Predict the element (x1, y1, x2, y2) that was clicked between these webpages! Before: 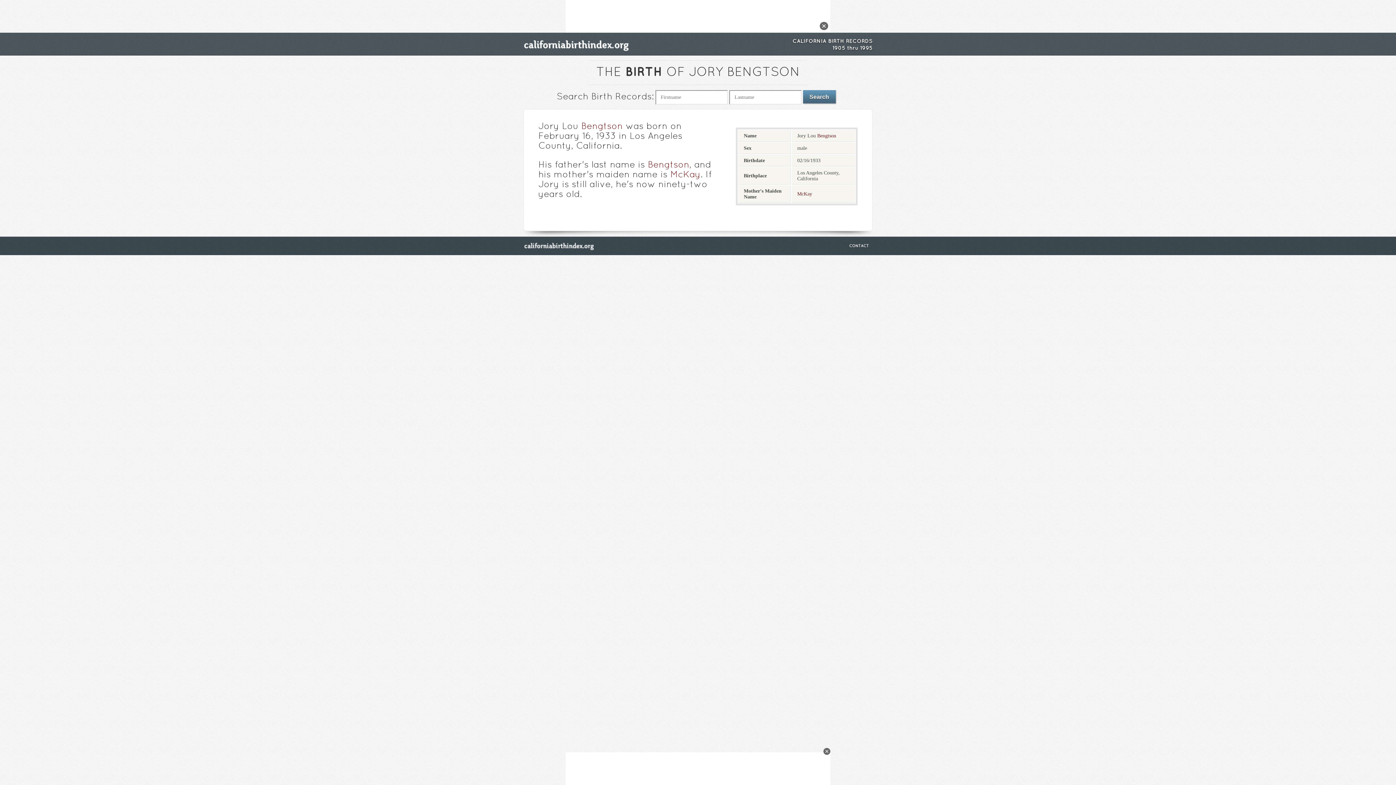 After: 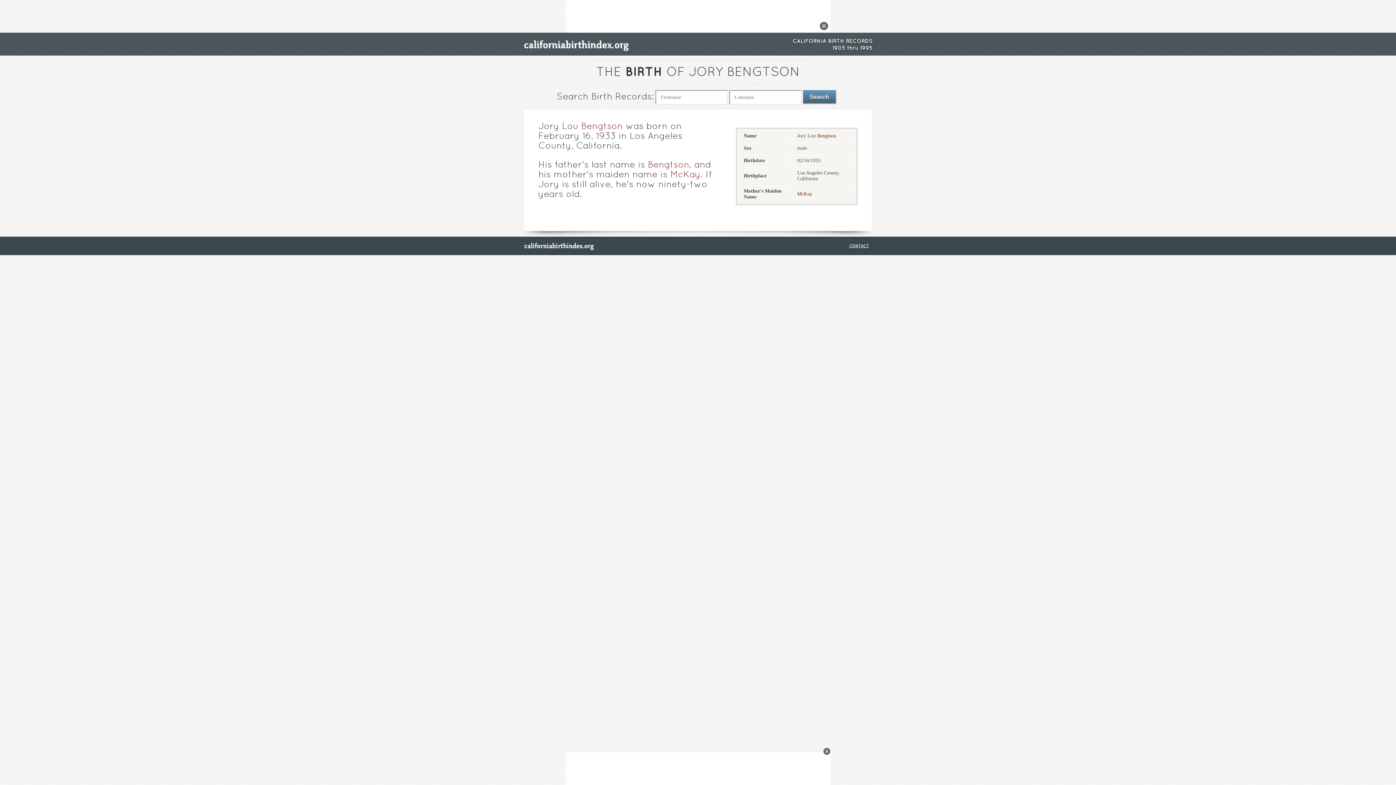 Action: bbox: (849, 244, 869, 247) label: CONTACT